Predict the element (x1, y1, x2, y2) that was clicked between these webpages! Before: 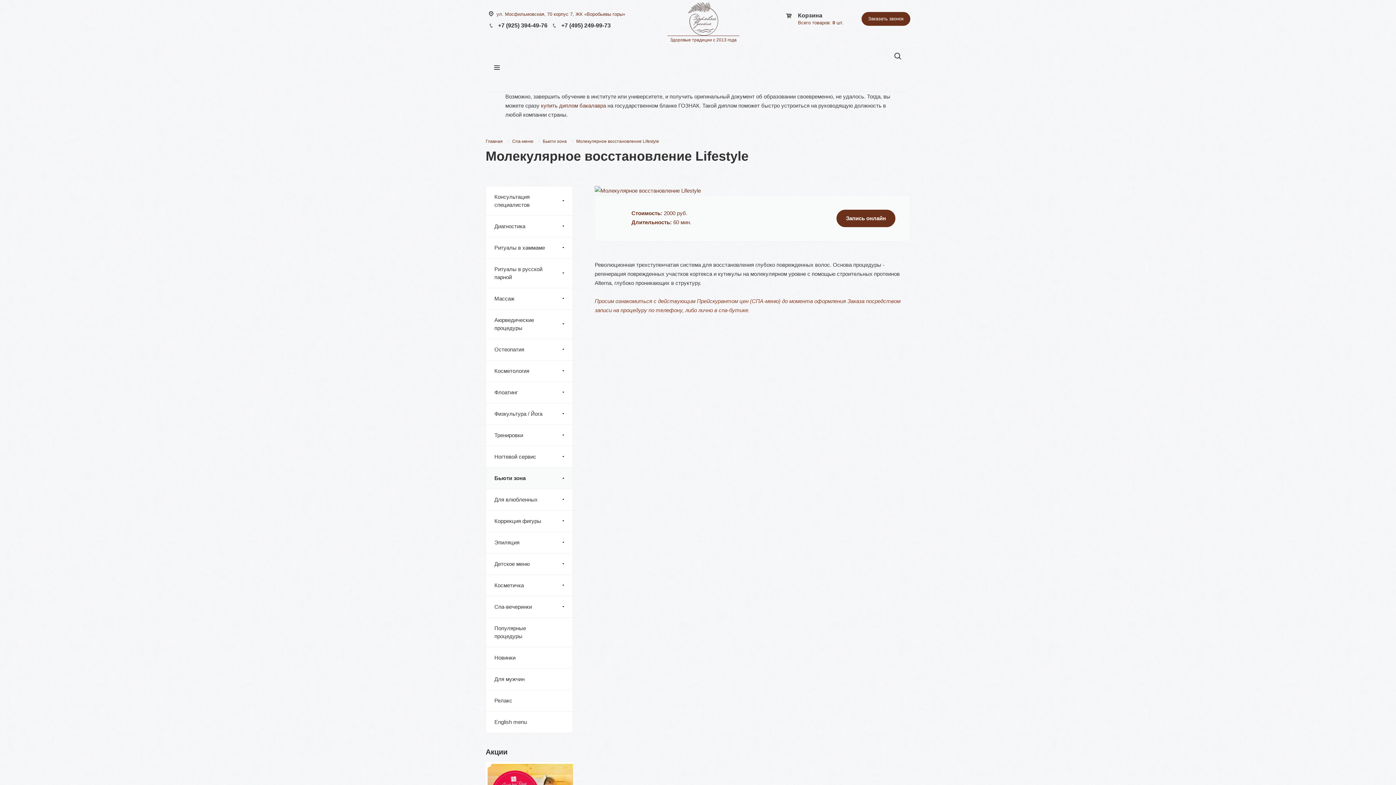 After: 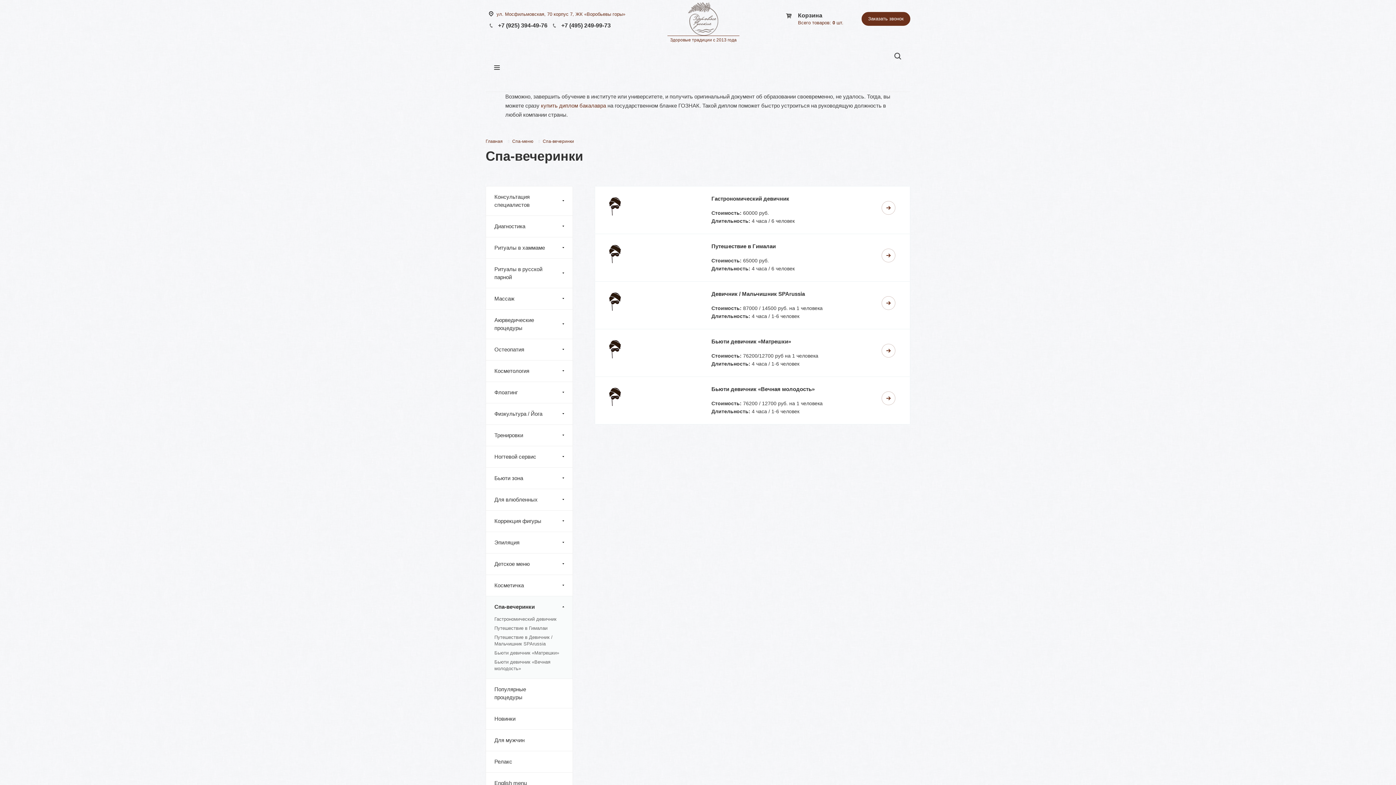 Action: label: Спа-вечеринки bbox: (486, 596, 572, 617)